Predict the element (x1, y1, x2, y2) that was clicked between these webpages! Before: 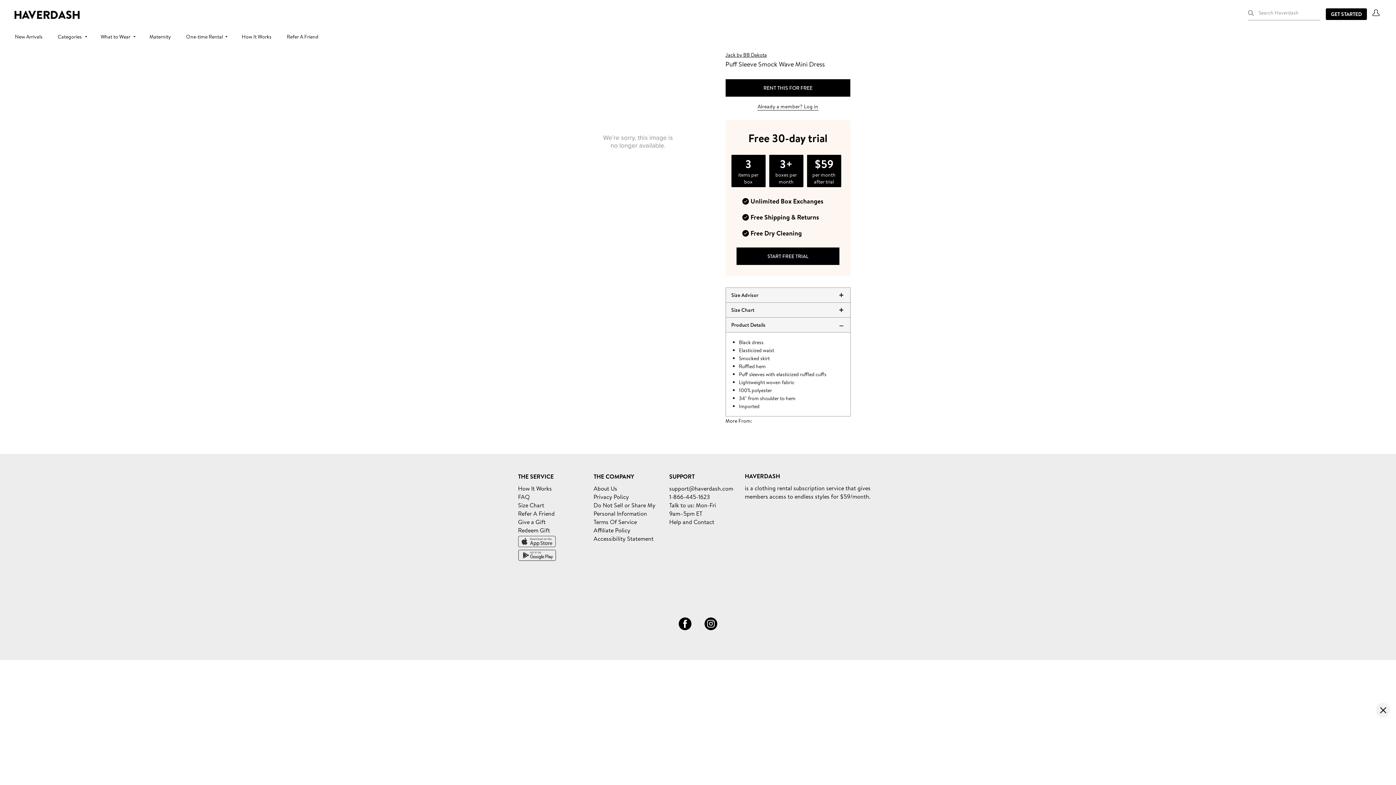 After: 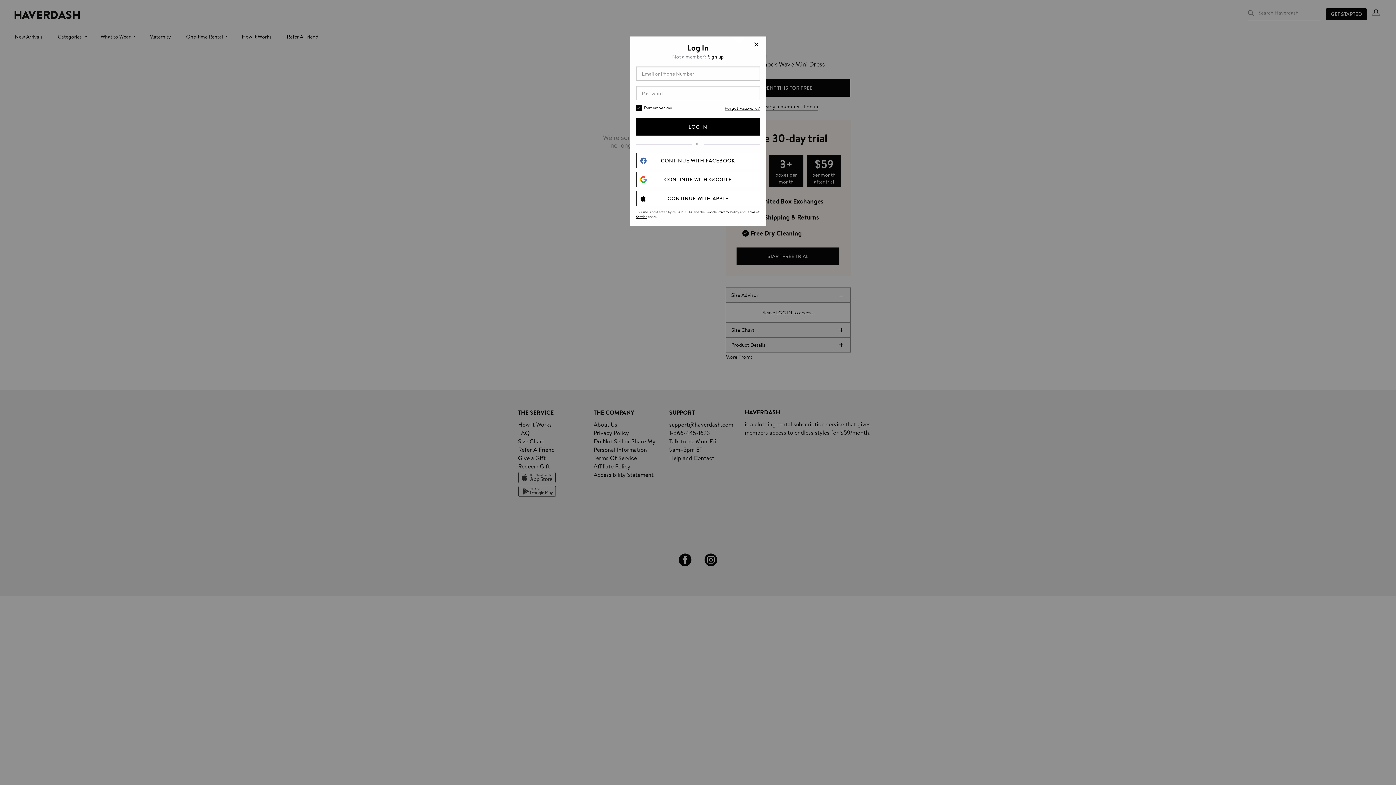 Action: bbox: (725, 287, 850, 302) label: Size Advisor